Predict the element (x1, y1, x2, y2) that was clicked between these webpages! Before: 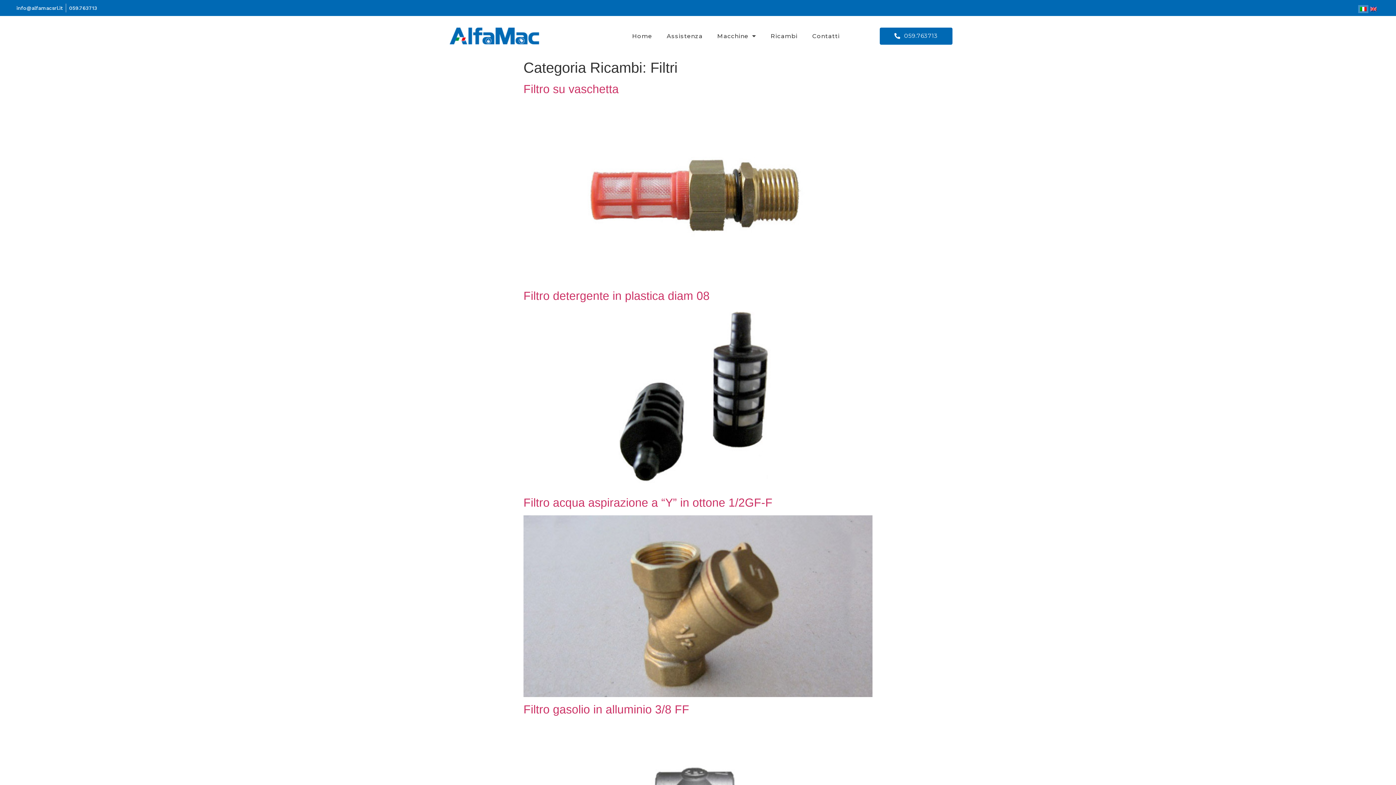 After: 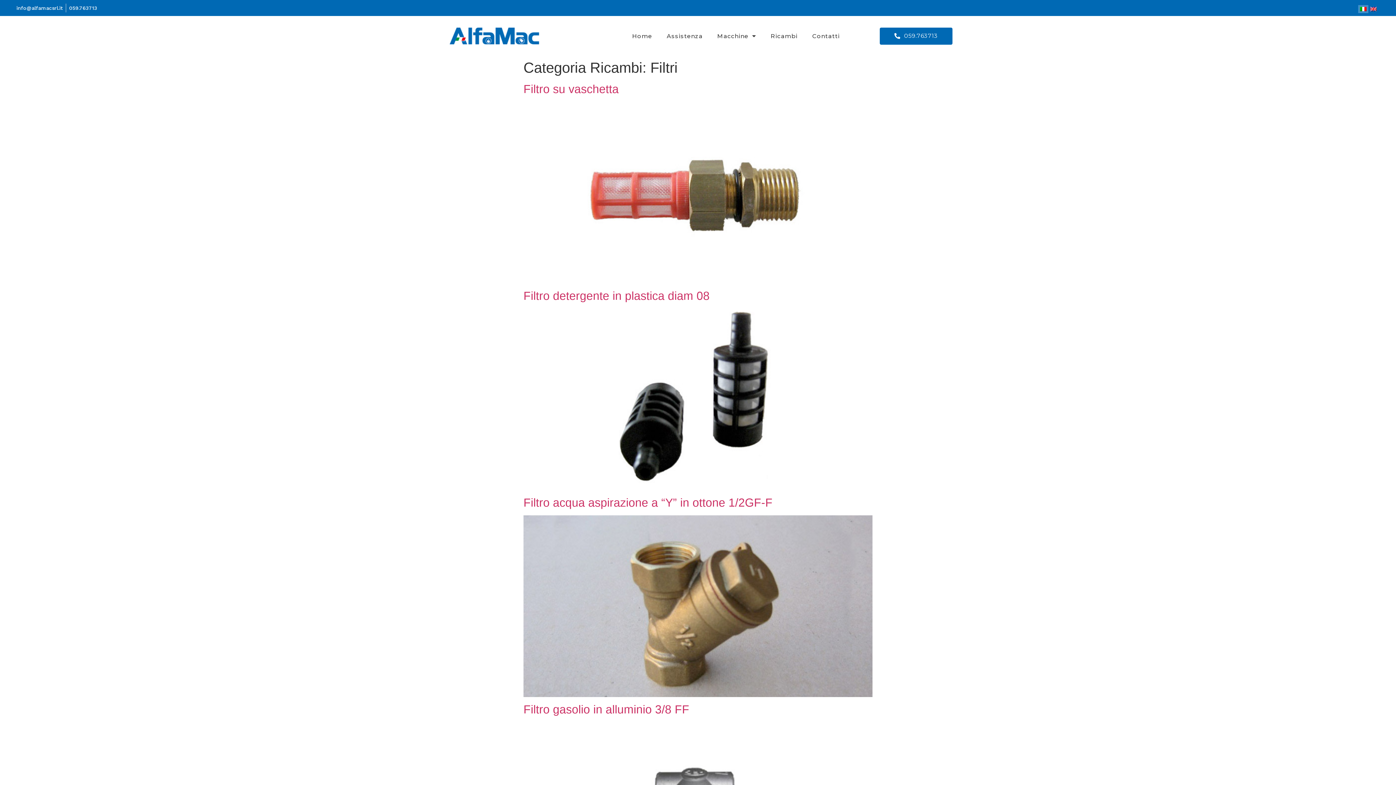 Action: bbox: (1358, 5, 1368, 13)